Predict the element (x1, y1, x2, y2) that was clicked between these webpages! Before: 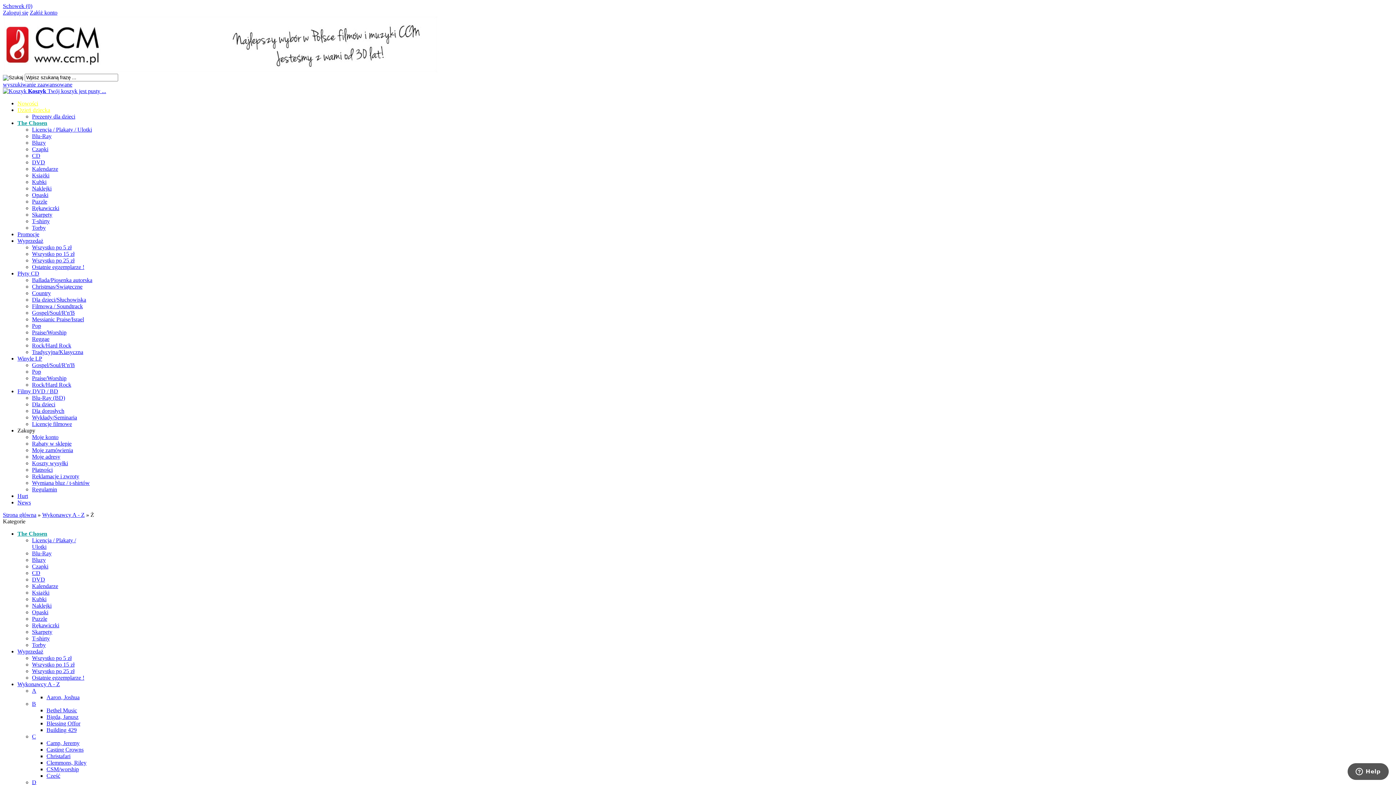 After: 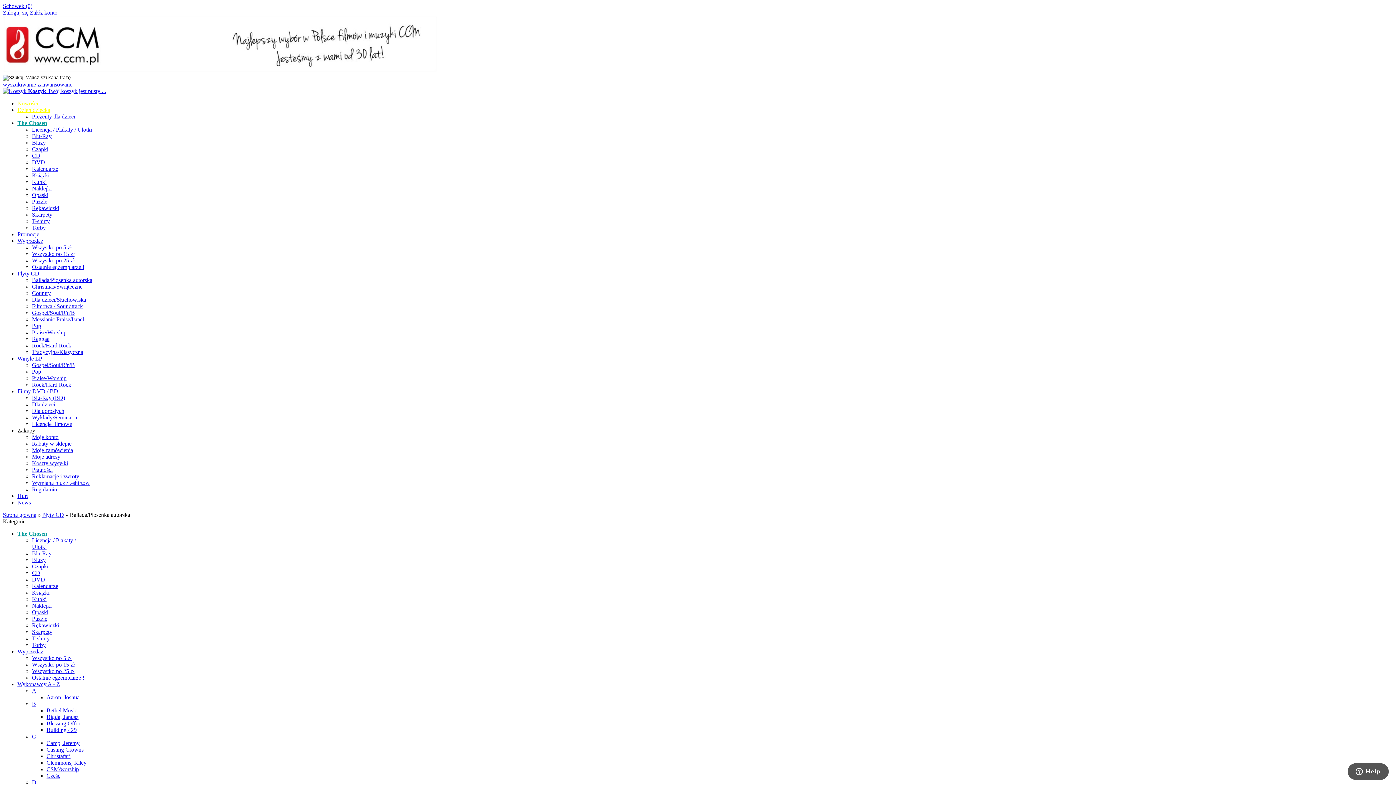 Action: label: Ballada/Piosenka autorska bbox: (32, 277, 92, 283)